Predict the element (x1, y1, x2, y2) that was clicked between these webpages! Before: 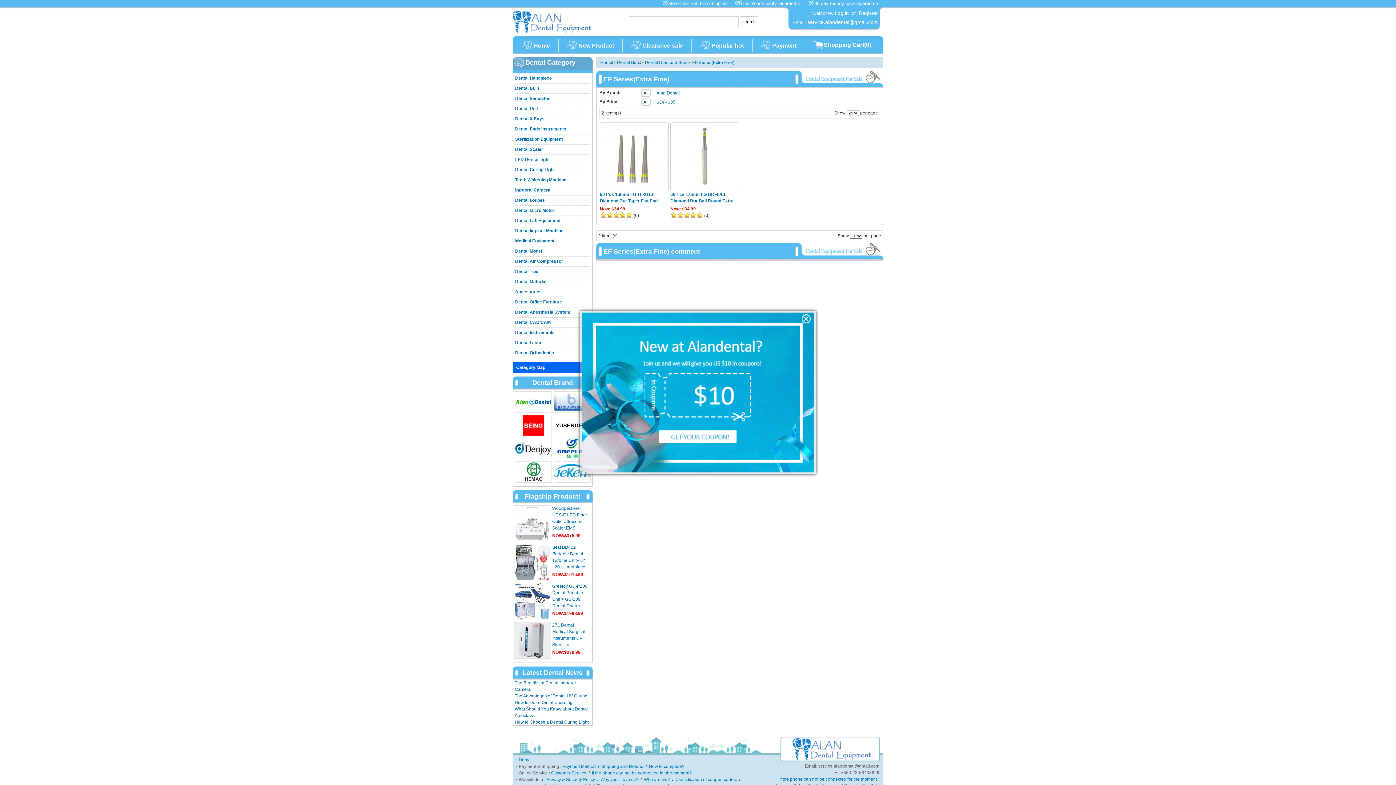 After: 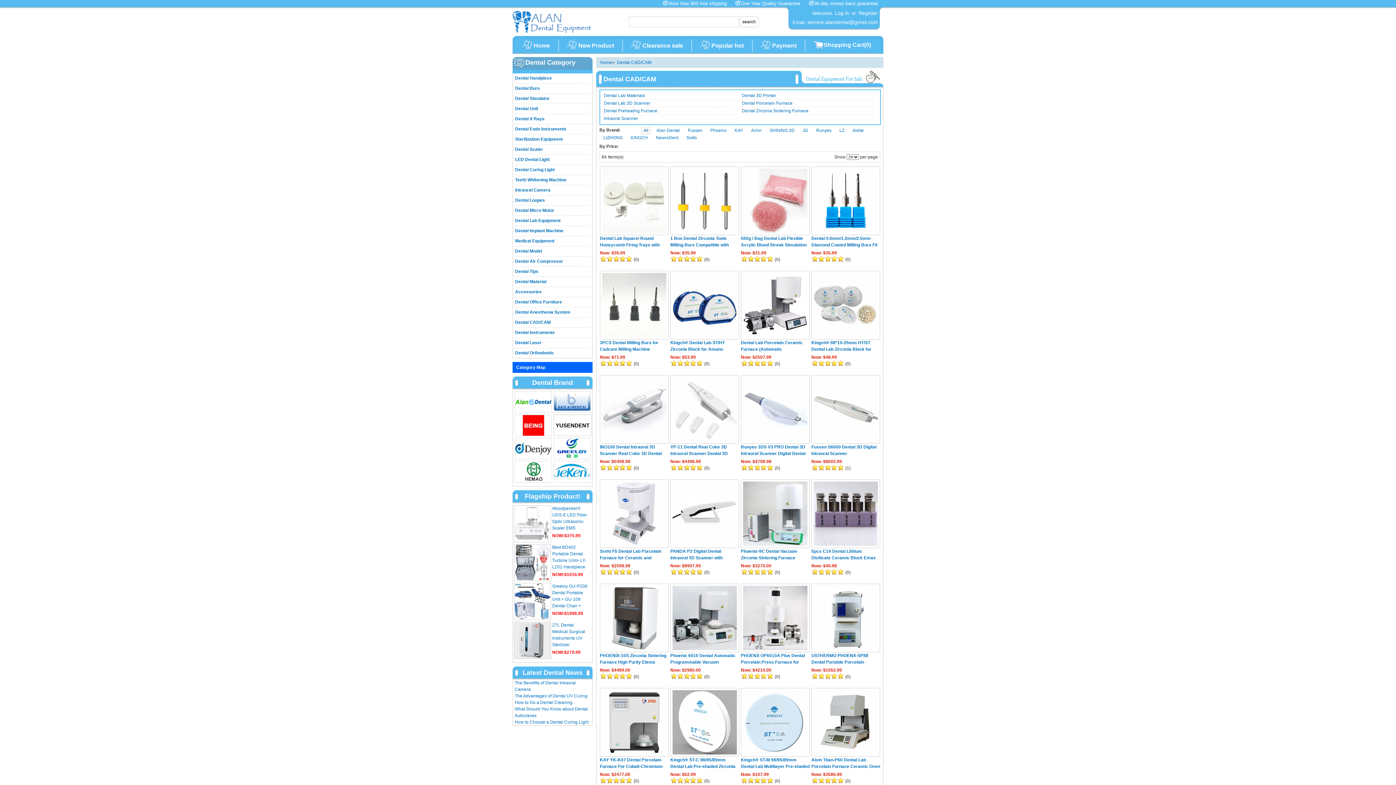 Action: bbox: (515, 318, 550, 327) label: Dental CAD/CAM